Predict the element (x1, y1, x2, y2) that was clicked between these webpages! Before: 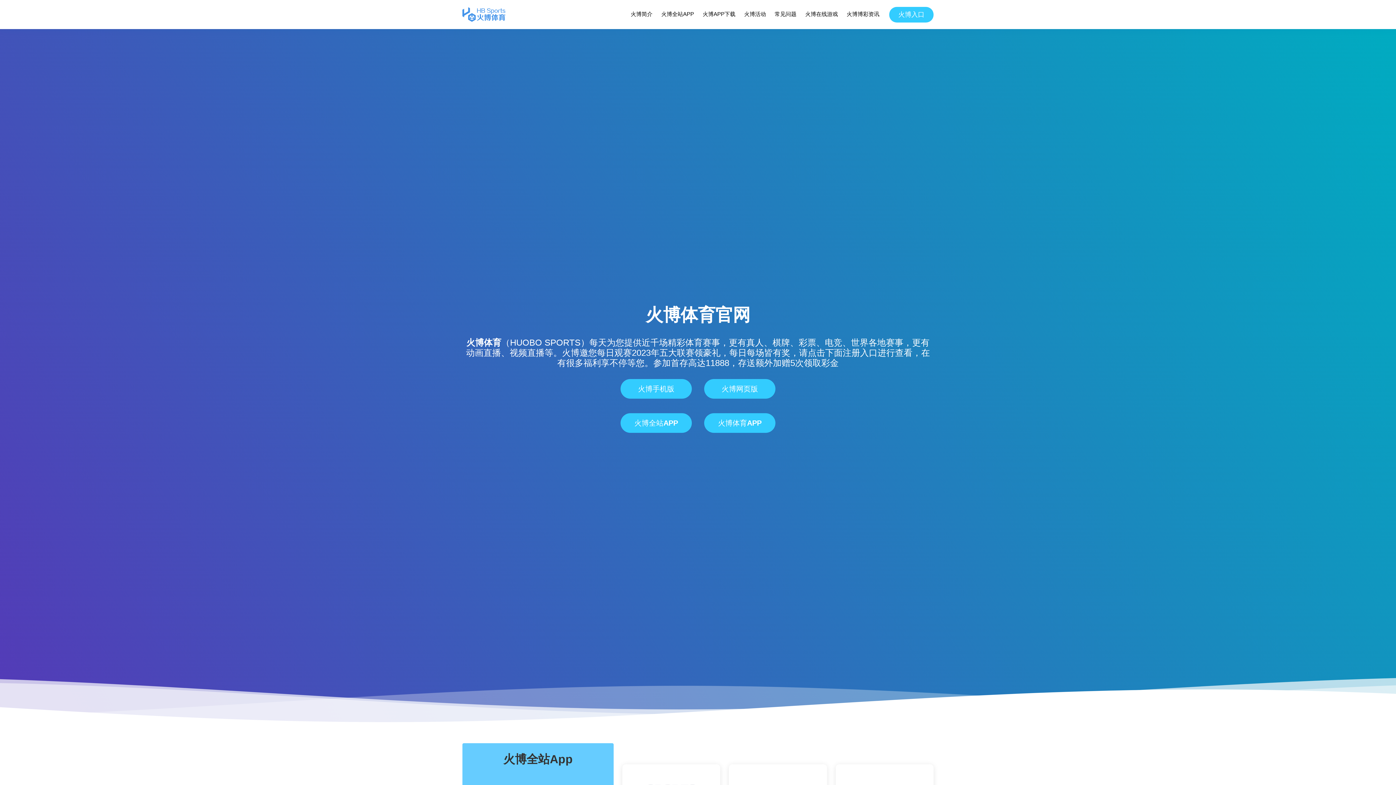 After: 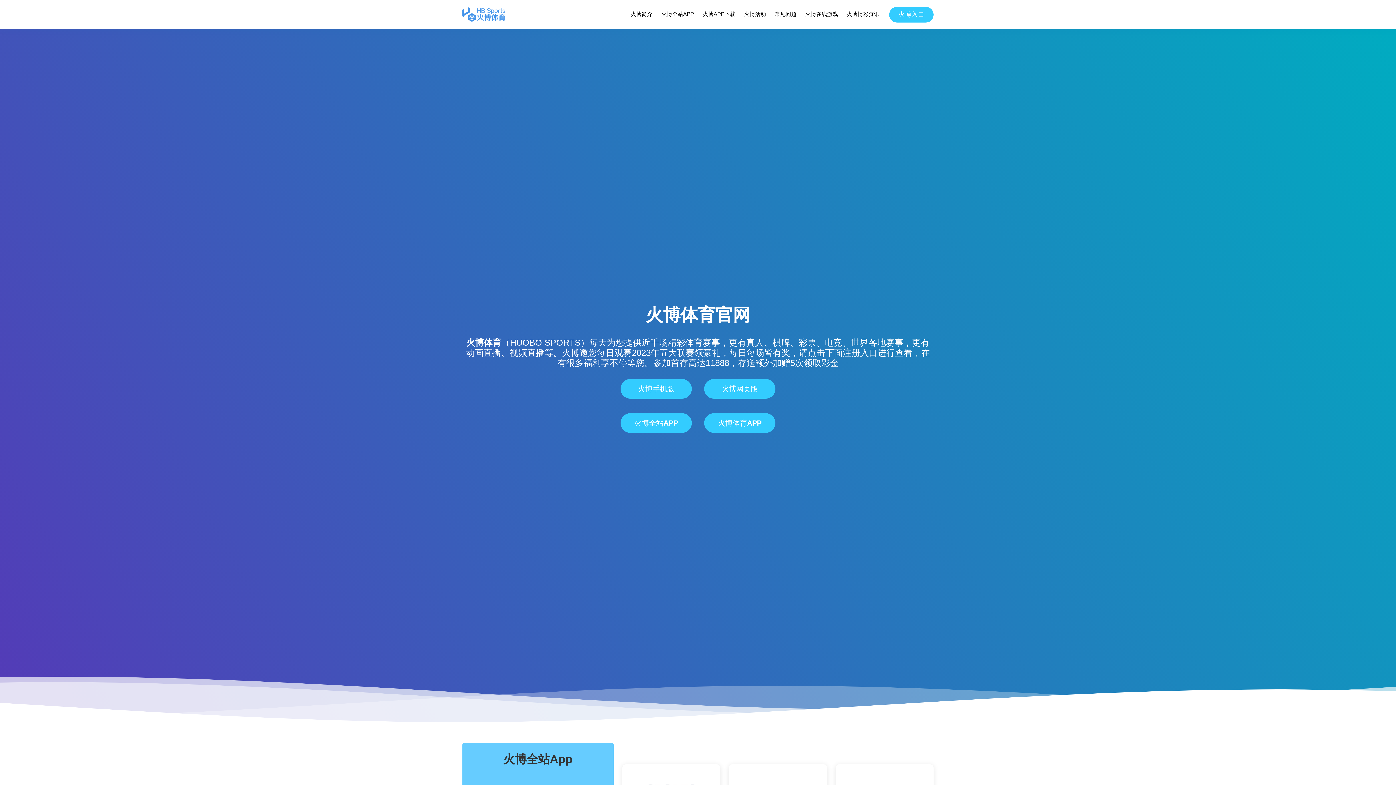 Action: bbox: (462, 7, 505, 21)